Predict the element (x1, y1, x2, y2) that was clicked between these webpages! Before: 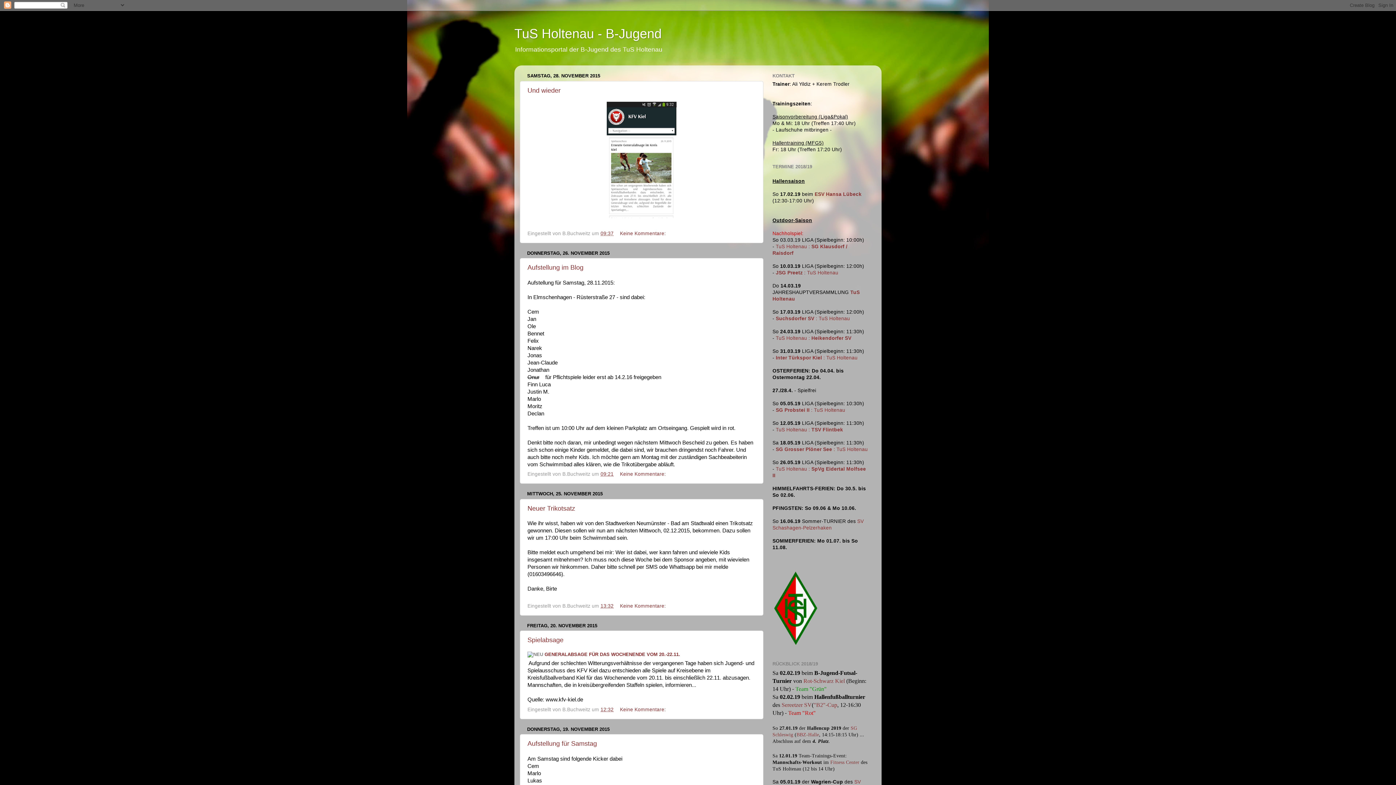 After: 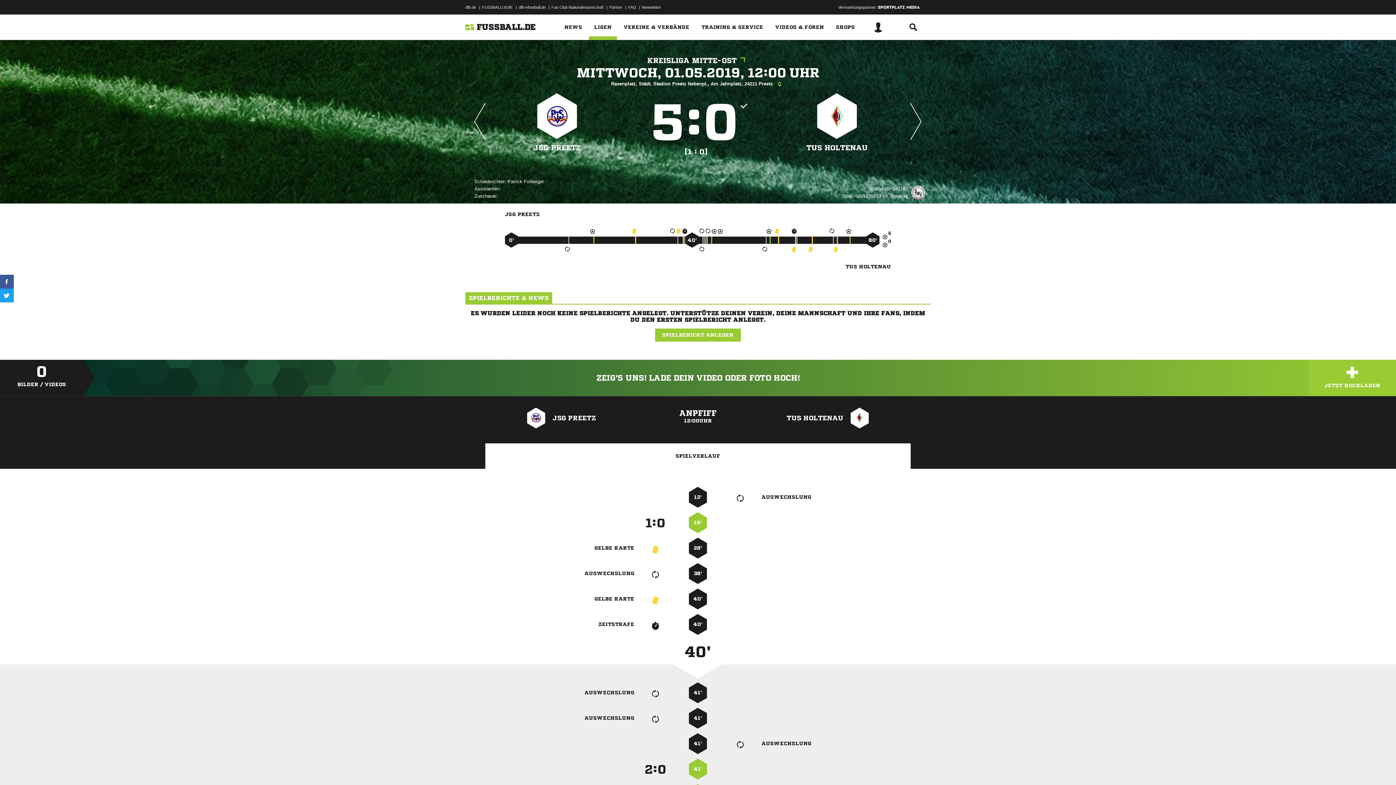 Action: bbox: (776, 270, 838, 275) label: JSG Preetz : TuS Holtenau